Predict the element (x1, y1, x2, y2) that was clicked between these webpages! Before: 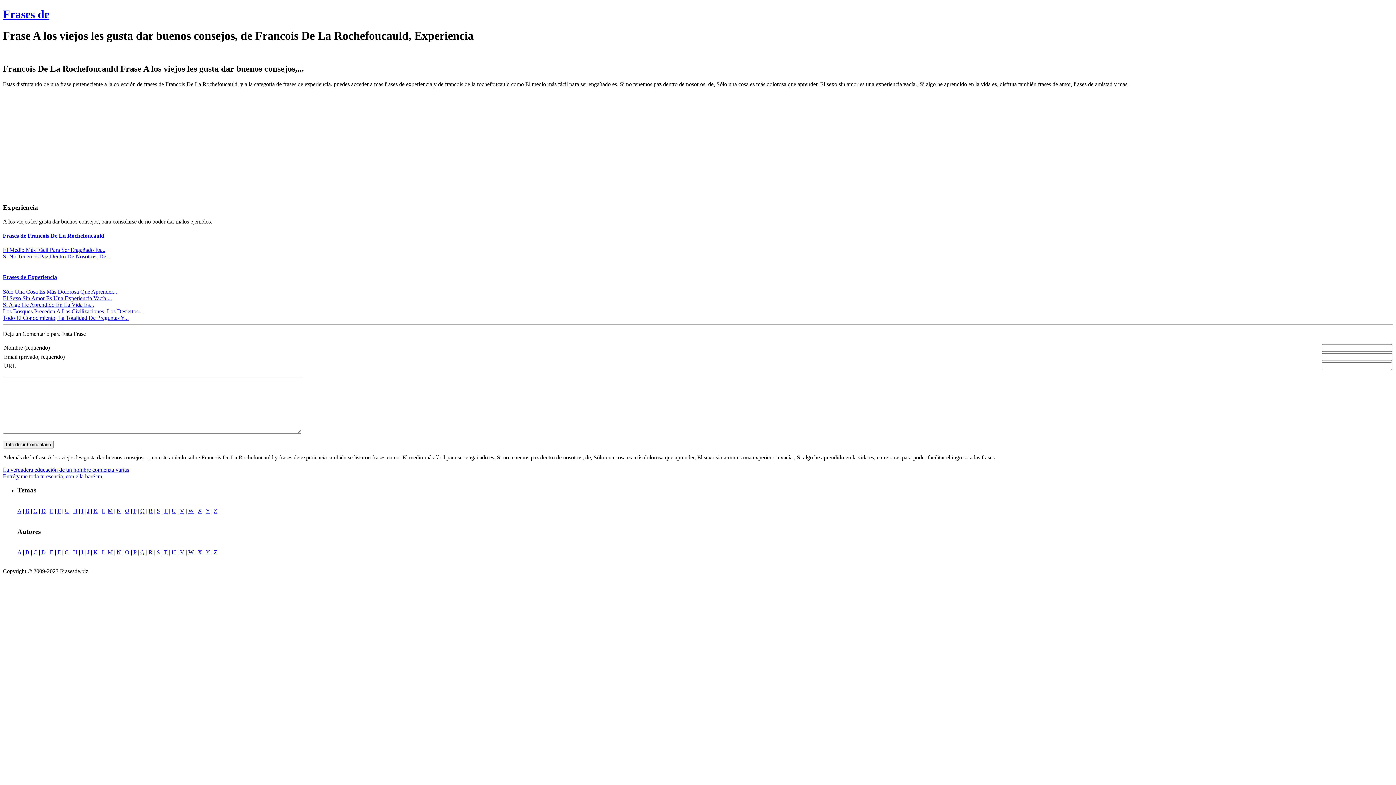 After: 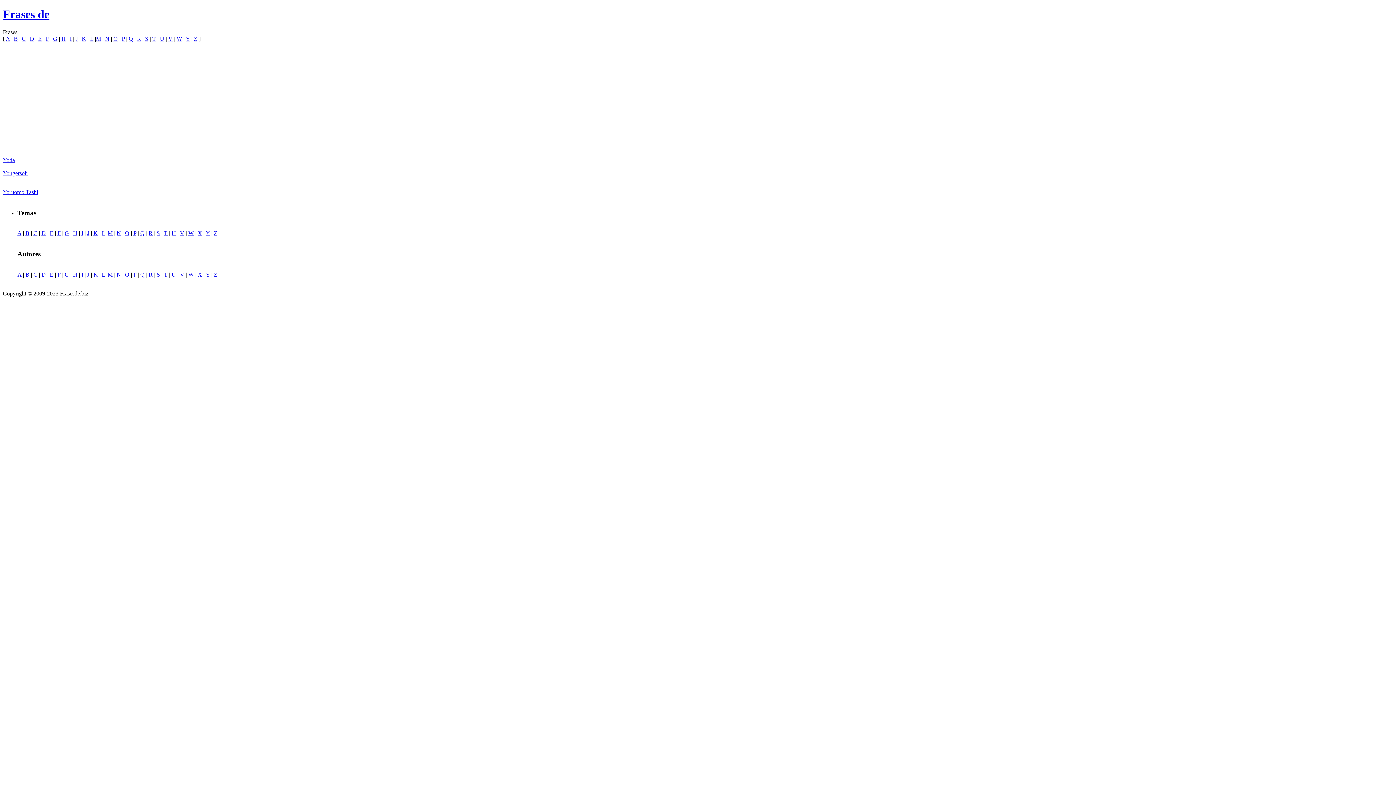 Action: bbox: (197, 549, 202, 555) label: X